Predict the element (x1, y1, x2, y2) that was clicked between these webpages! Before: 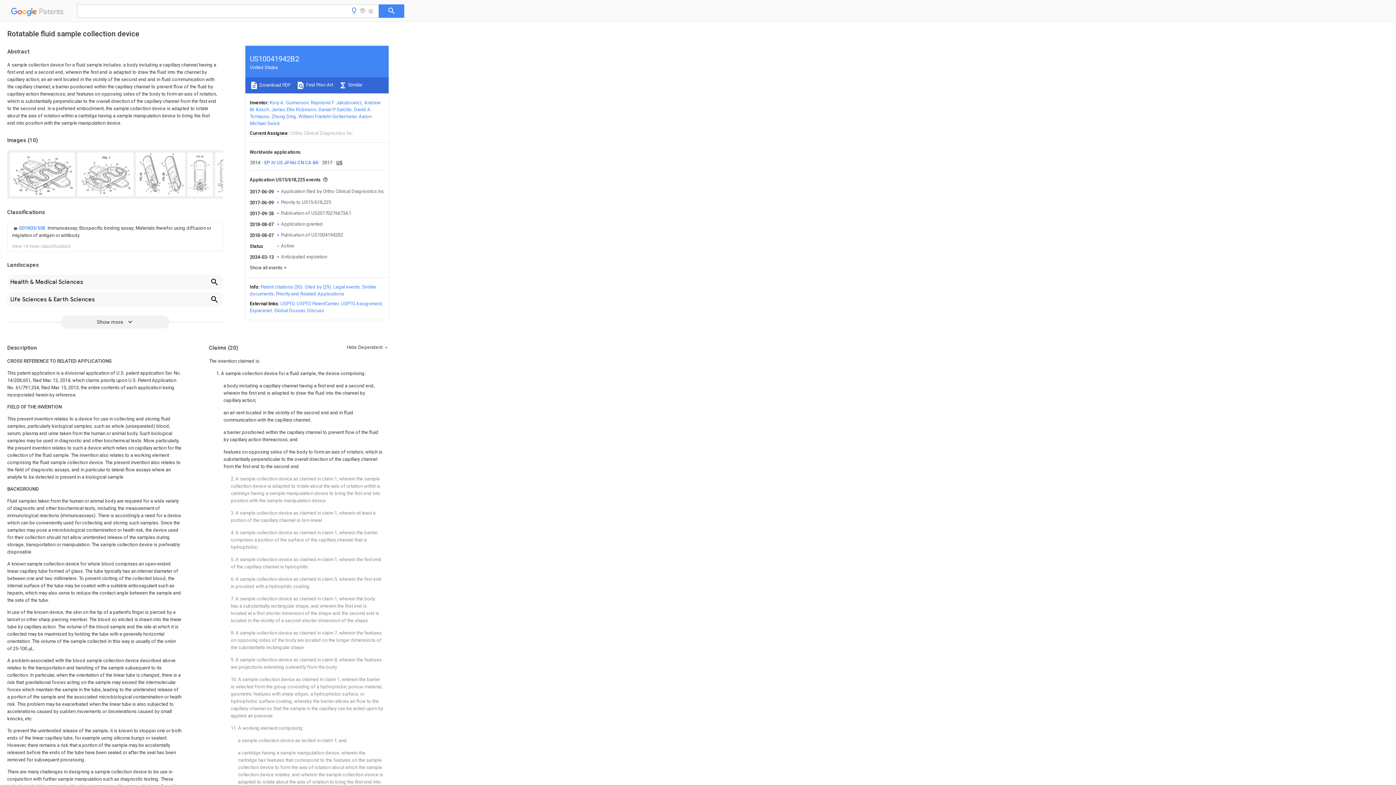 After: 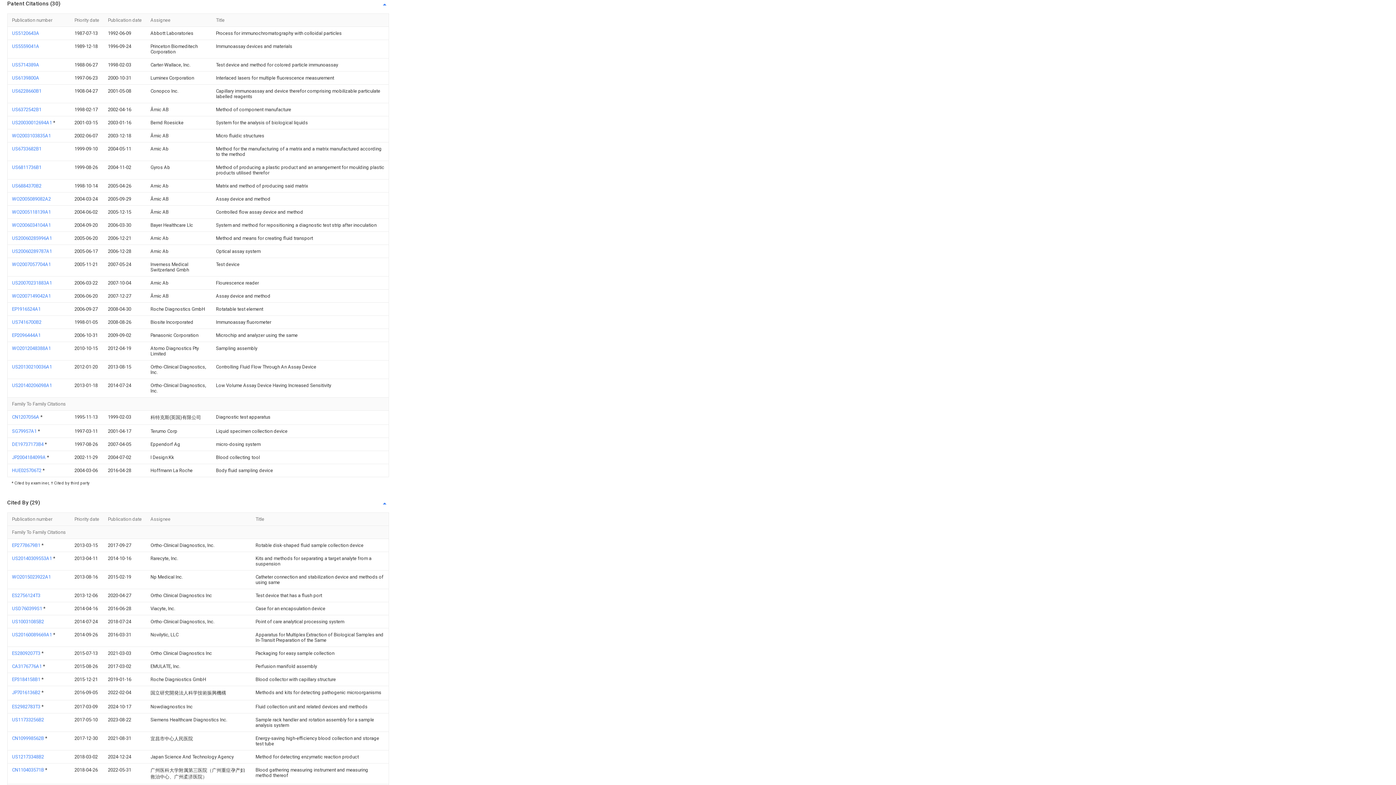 Action: label: Patent citations (30) bbox: (260, 284, 302, 289)